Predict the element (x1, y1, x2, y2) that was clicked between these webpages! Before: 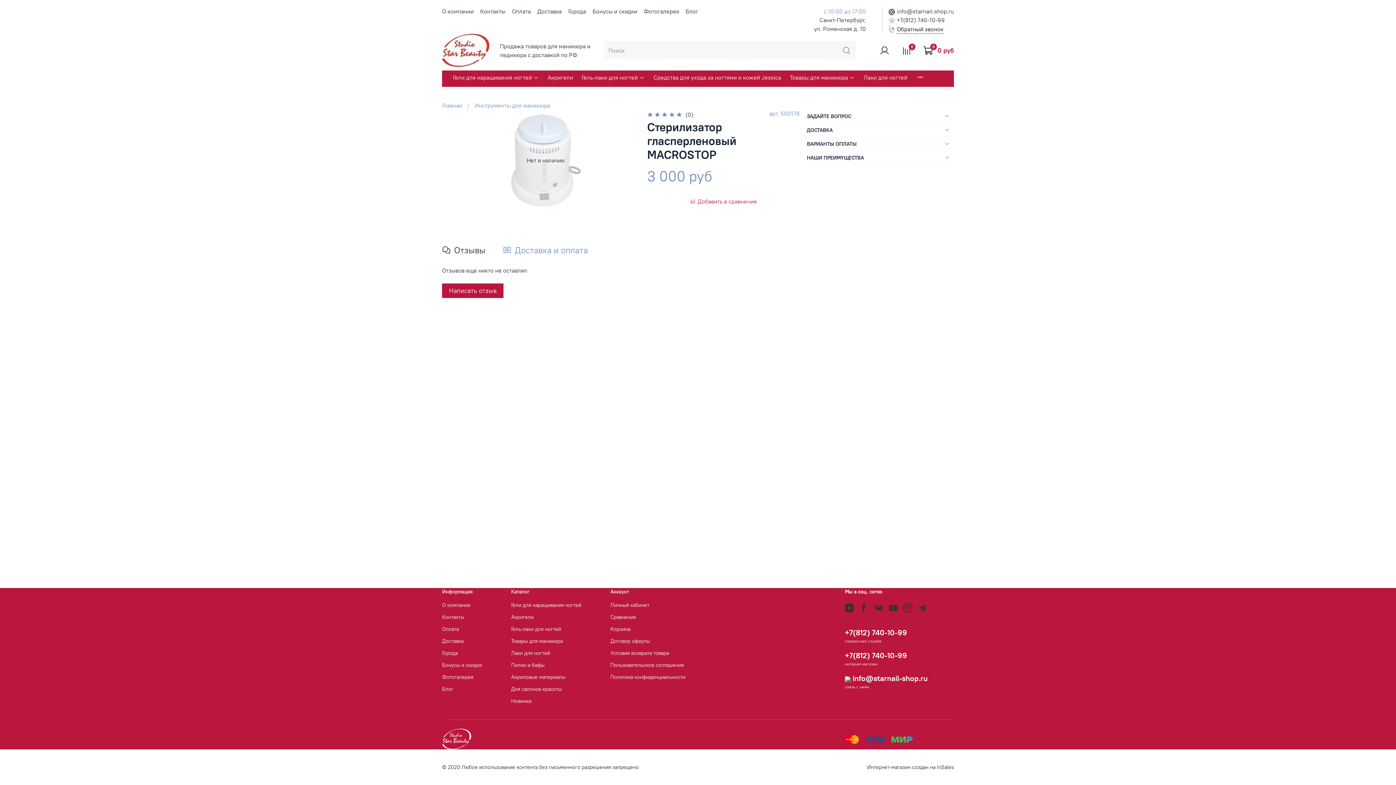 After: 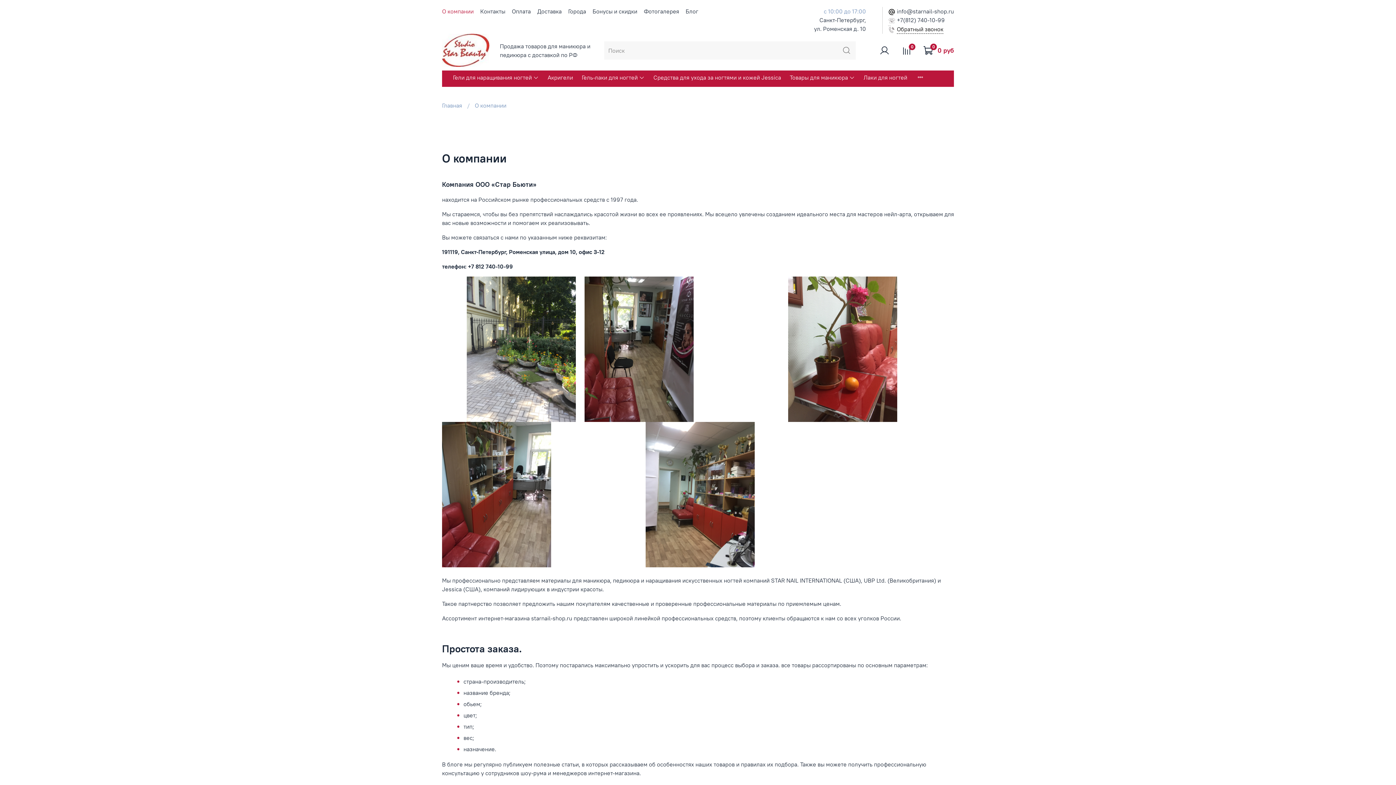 Action: label: О компании bbox: (442, 601, 482, 609)